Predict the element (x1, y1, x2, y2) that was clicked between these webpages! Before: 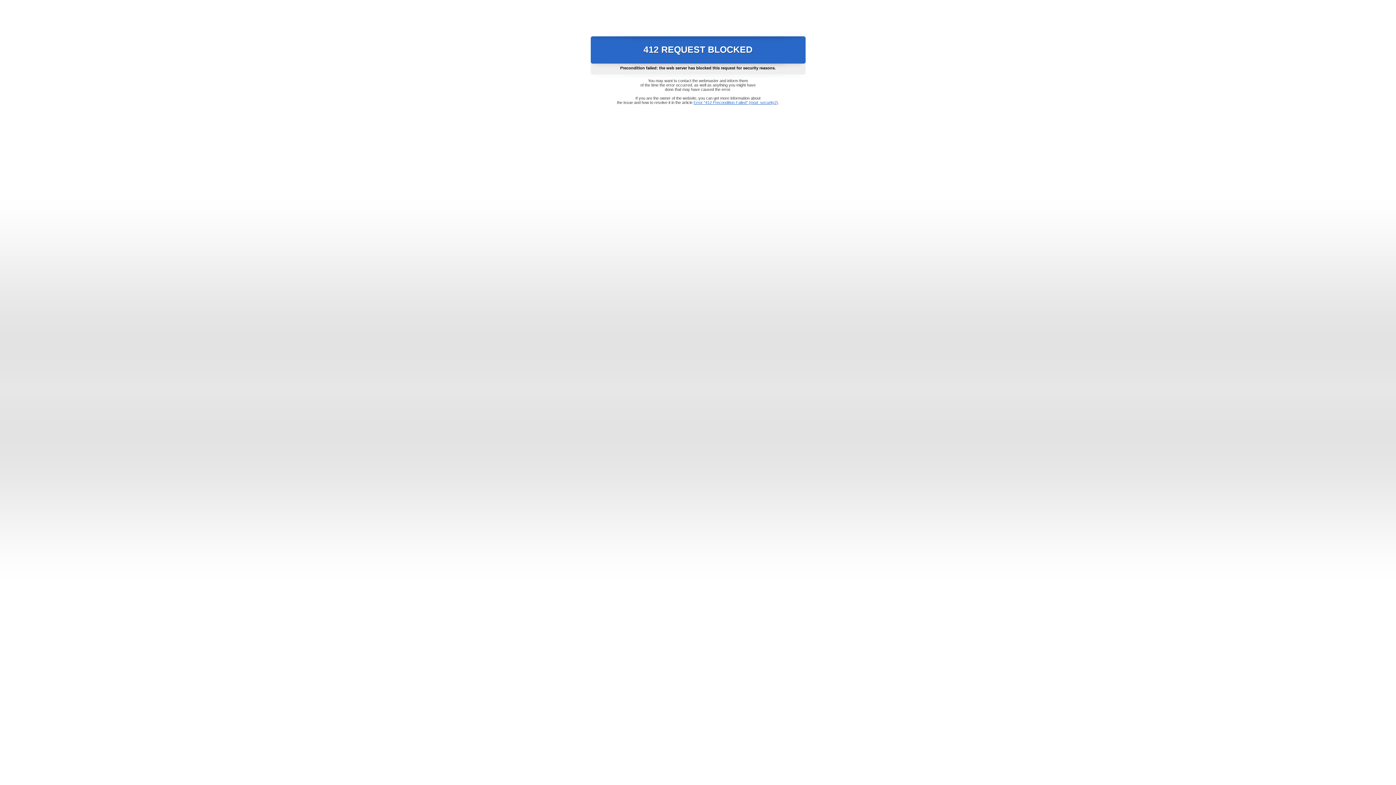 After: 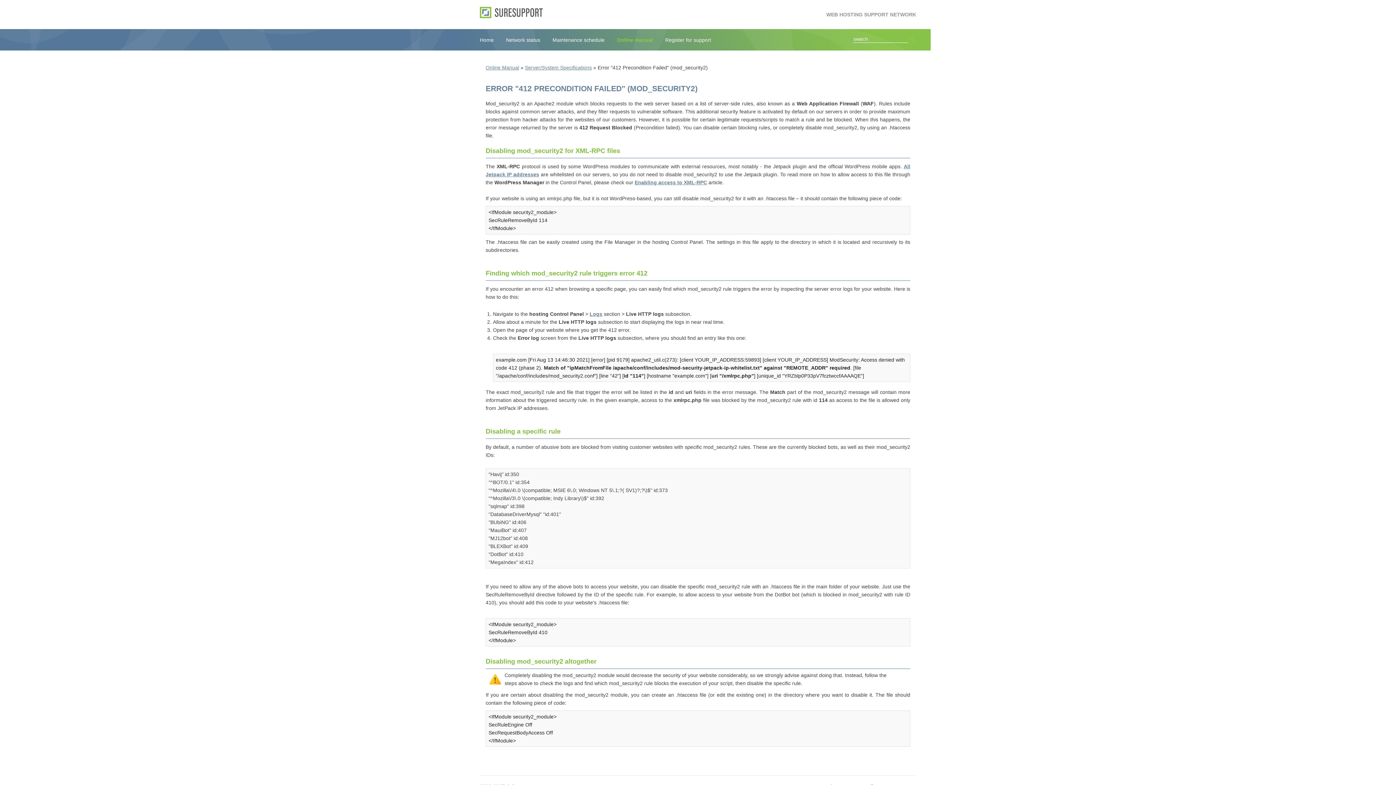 Action: label: Error "412 Precondition Failed" (mod_security2) bbox: (693, 100, 778, 104)